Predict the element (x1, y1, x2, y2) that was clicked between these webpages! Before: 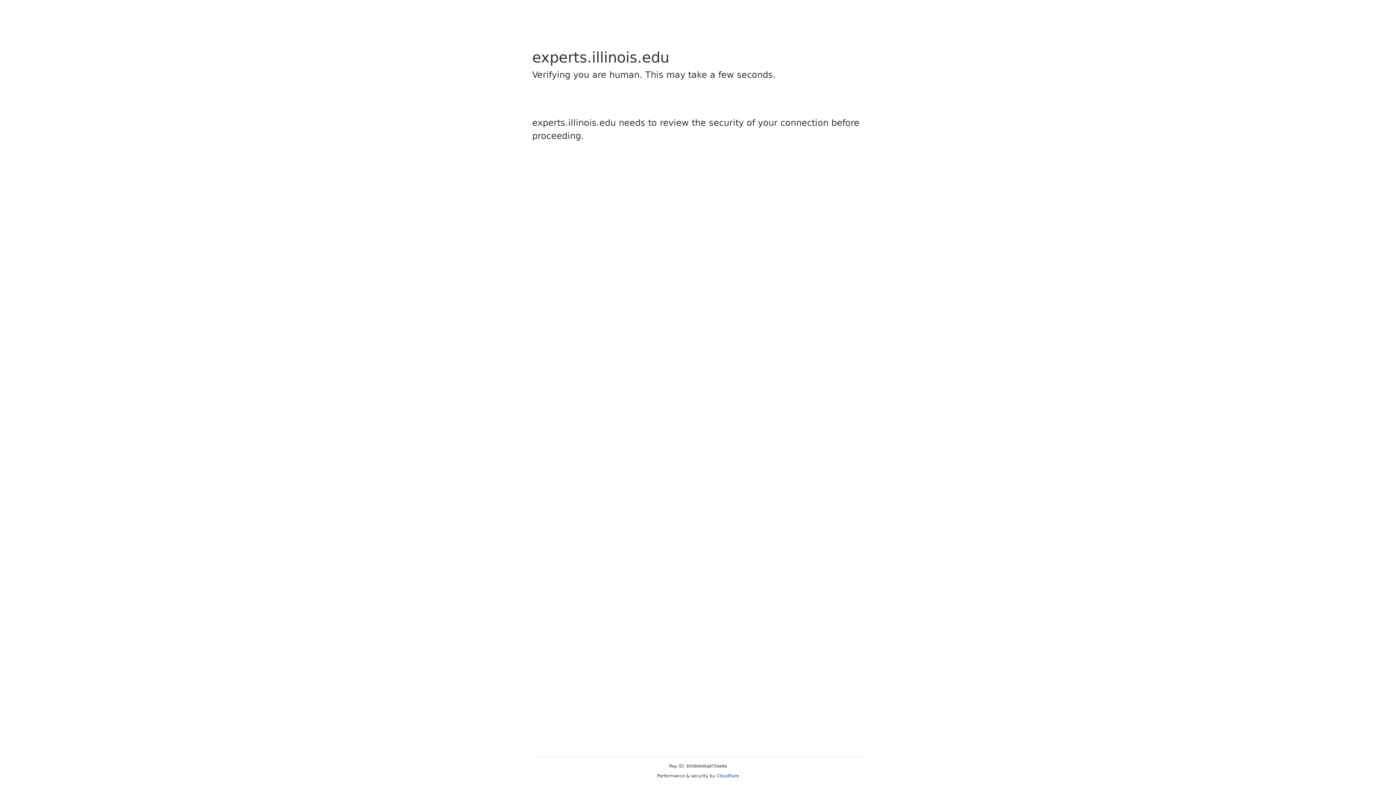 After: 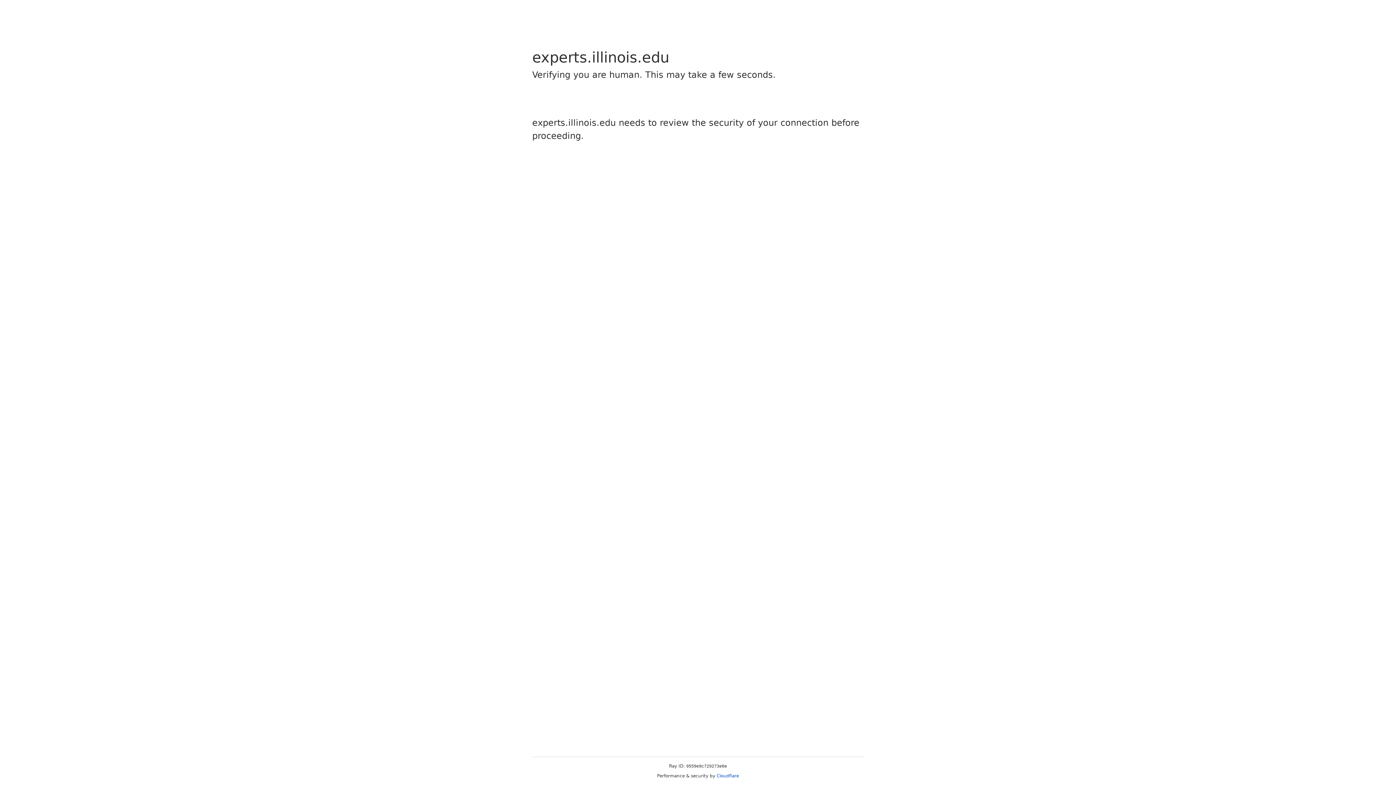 Action: bbox: (716, 773, 739, 778) label: Cloudflare